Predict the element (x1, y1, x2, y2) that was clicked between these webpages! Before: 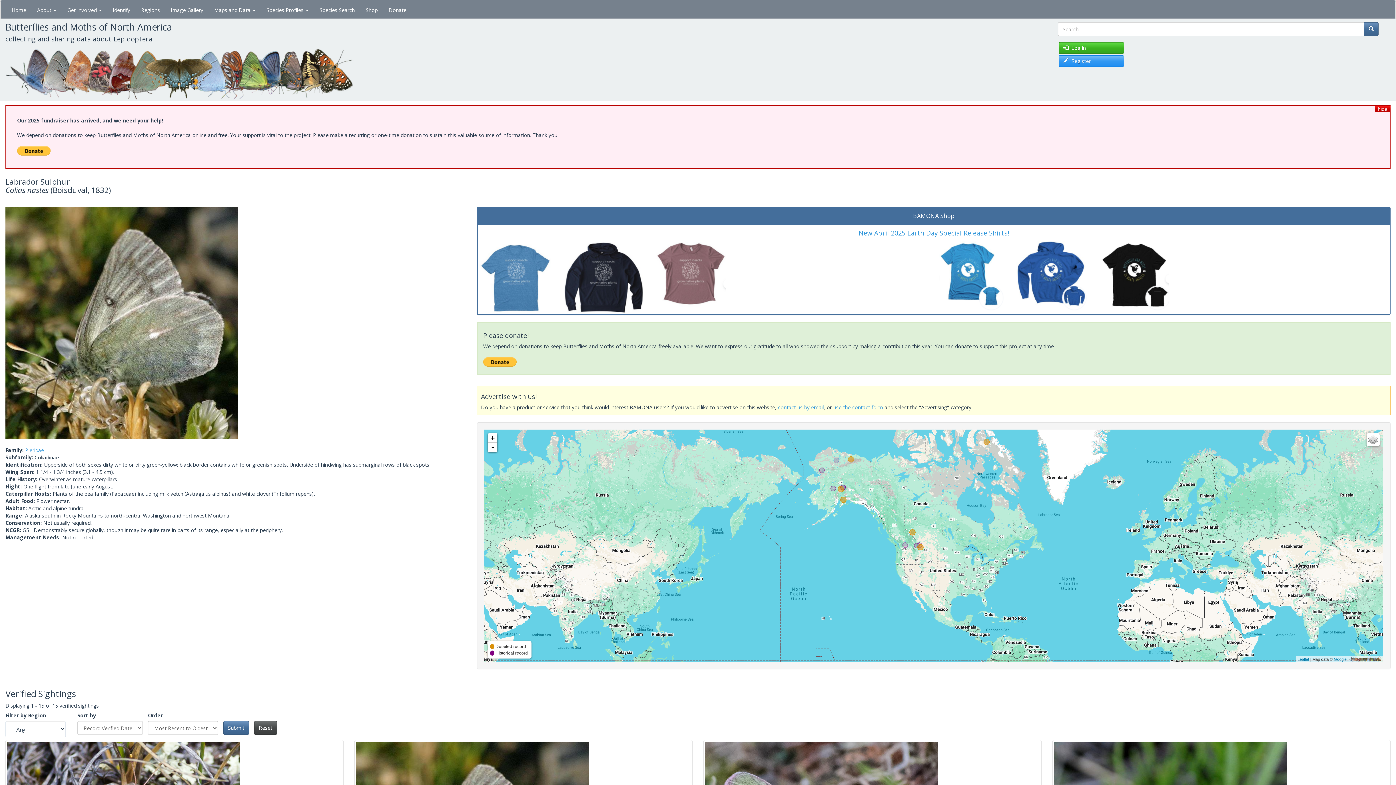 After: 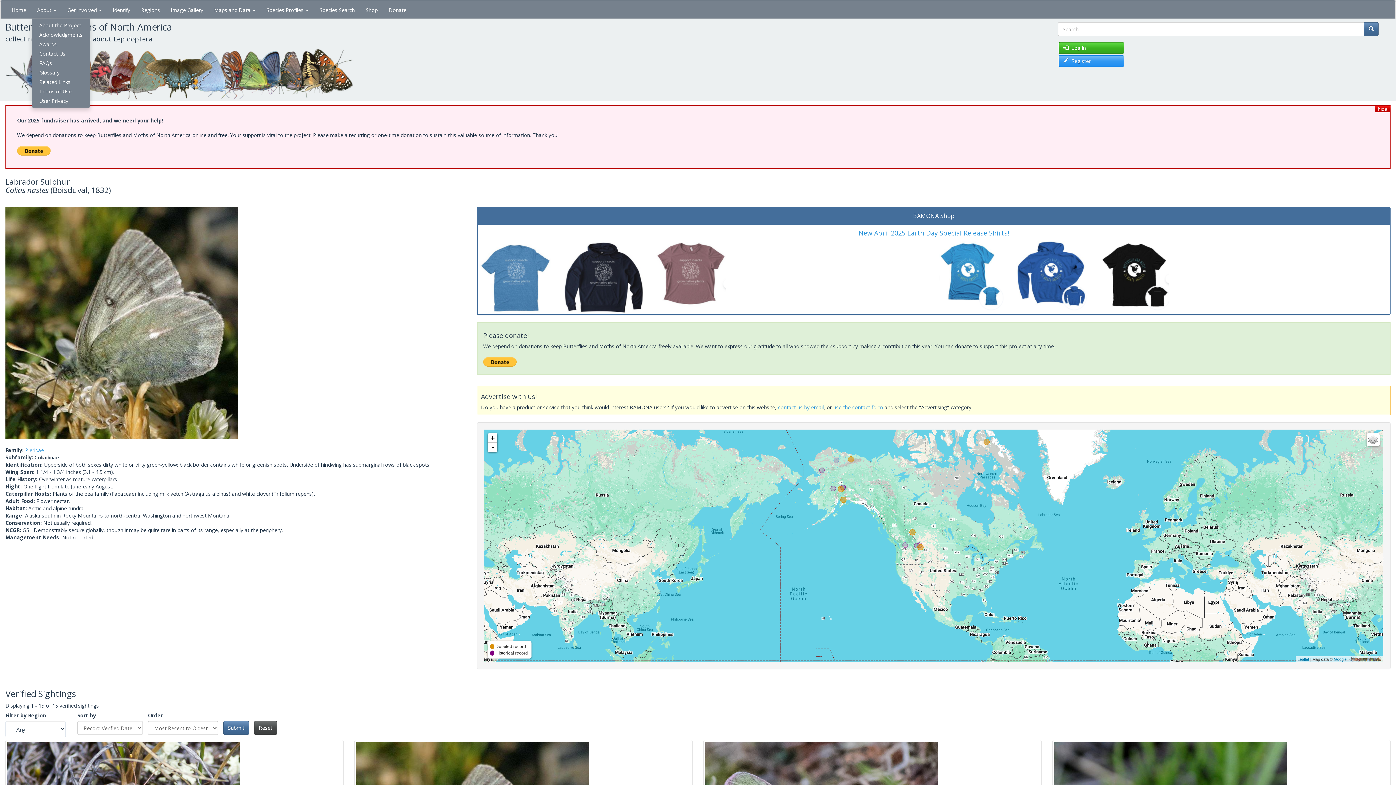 Action: label: About  bbox: (31, 0, 61, 18)